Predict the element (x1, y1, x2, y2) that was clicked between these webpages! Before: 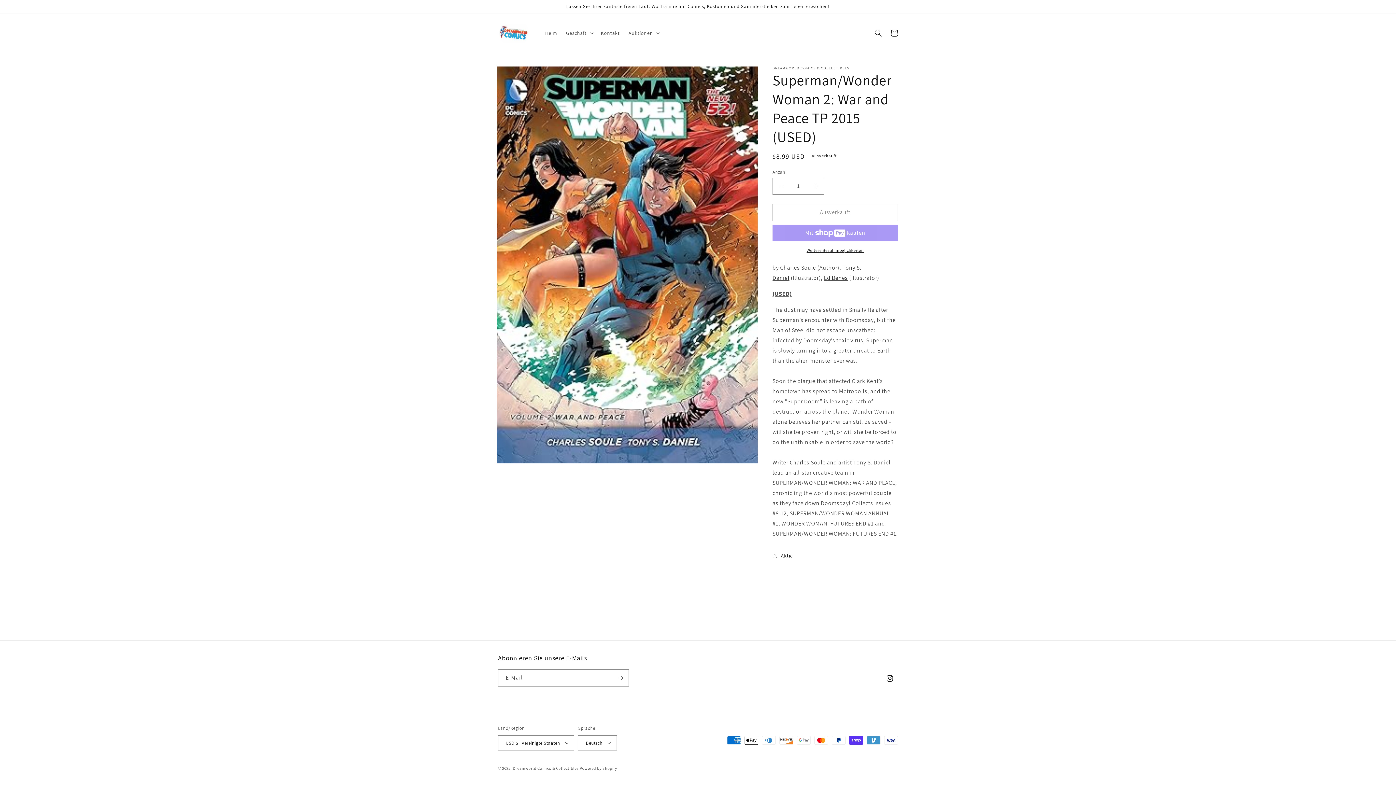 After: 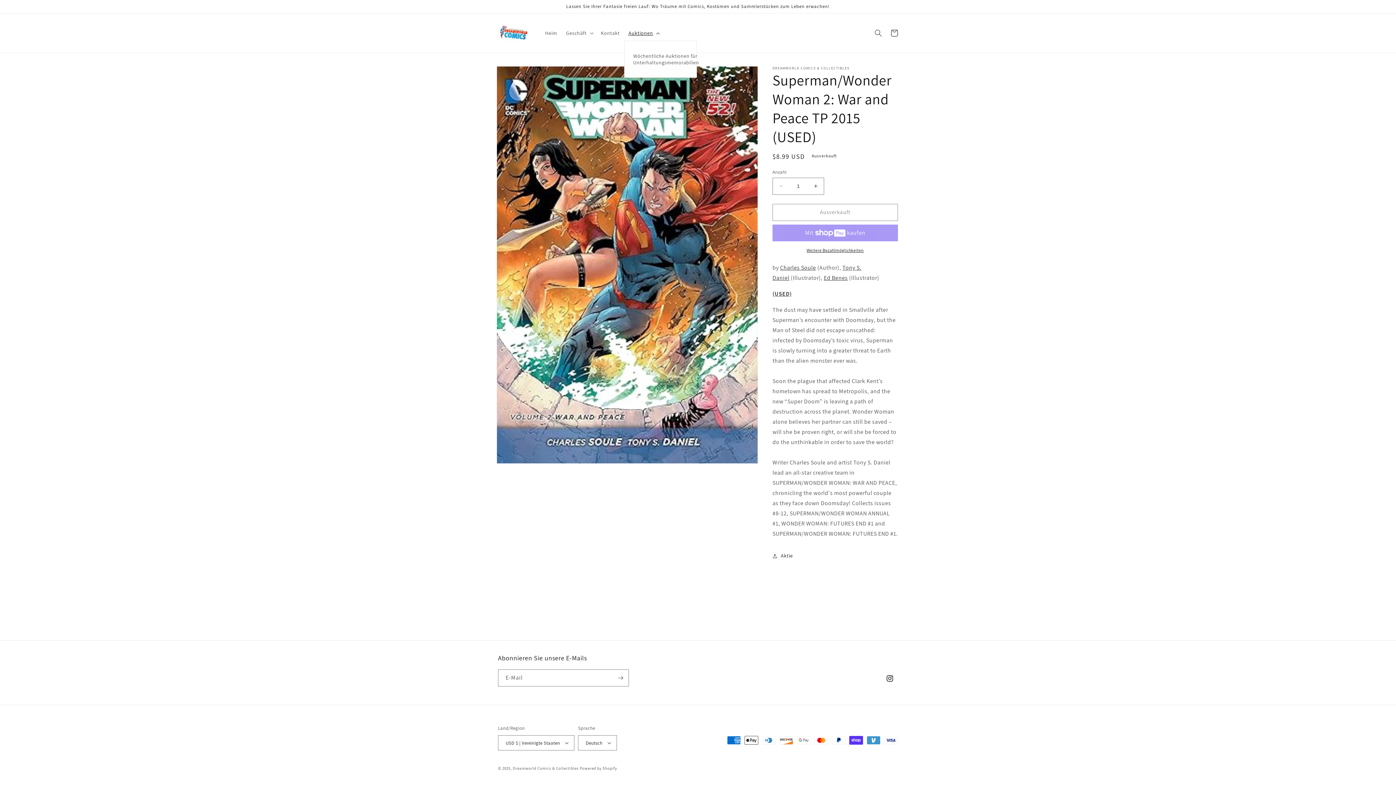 Action: label: Auktionen bbox: (624, 25, 663, 40)